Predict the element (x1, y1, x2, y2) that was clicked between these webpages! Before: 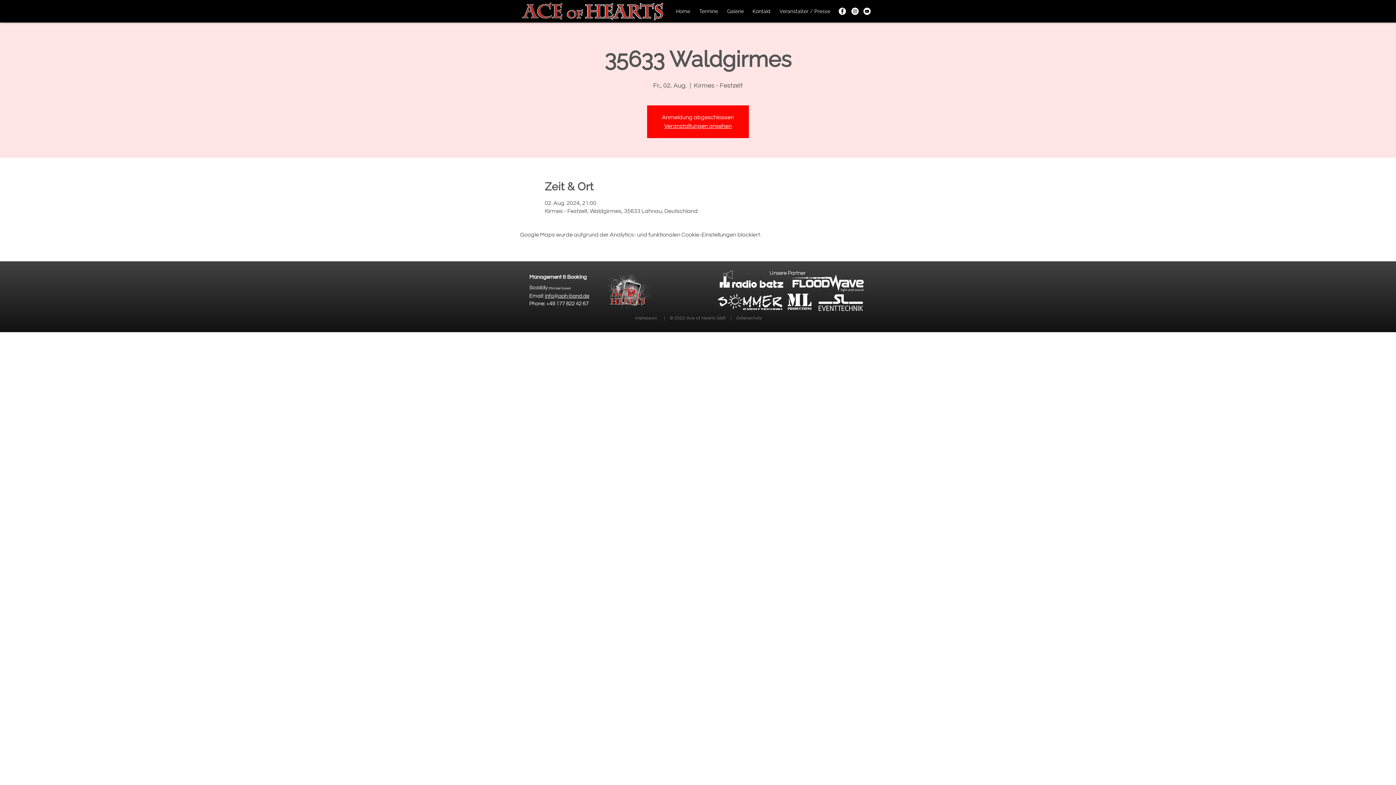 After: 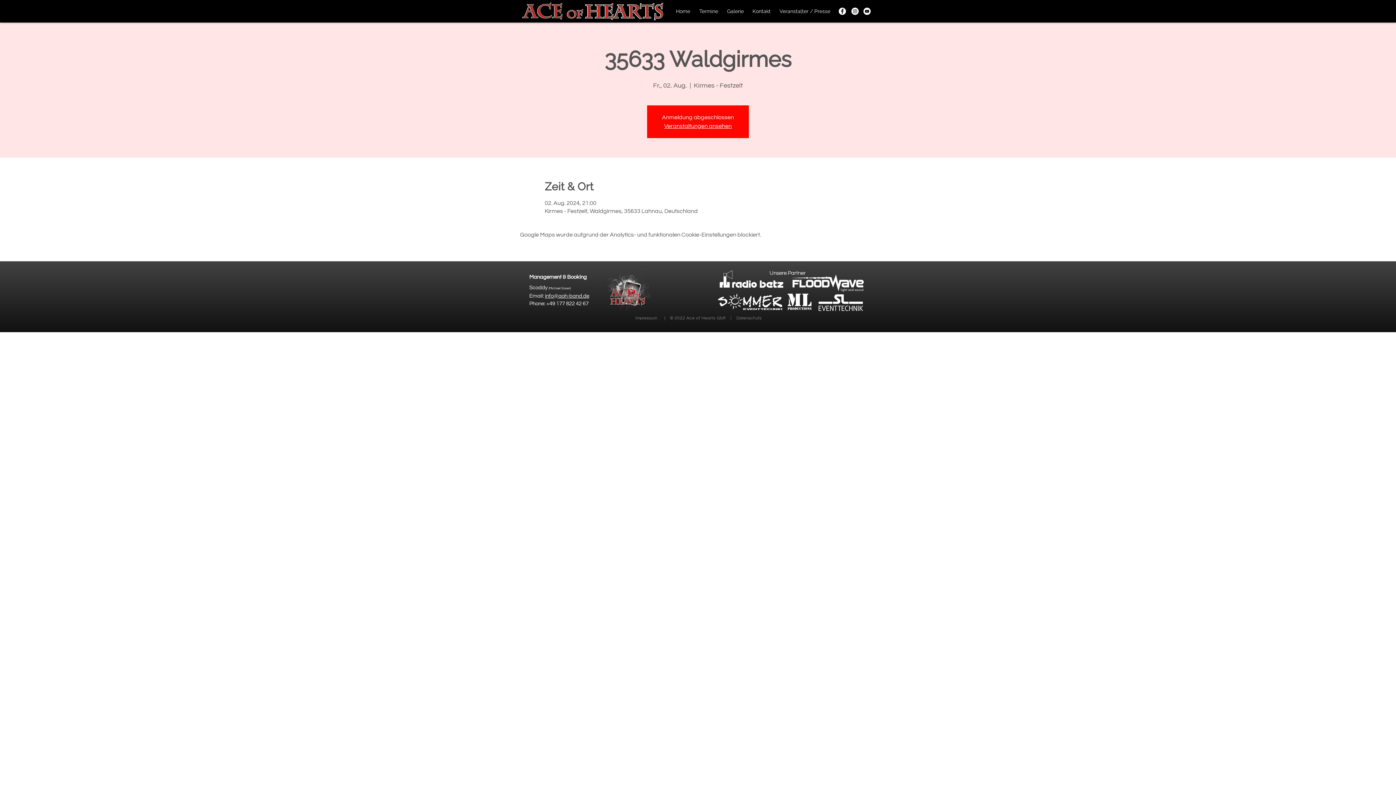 Action: bbox: (838, 7, 846, 14) label: Facebook - Weiß, Kreis,